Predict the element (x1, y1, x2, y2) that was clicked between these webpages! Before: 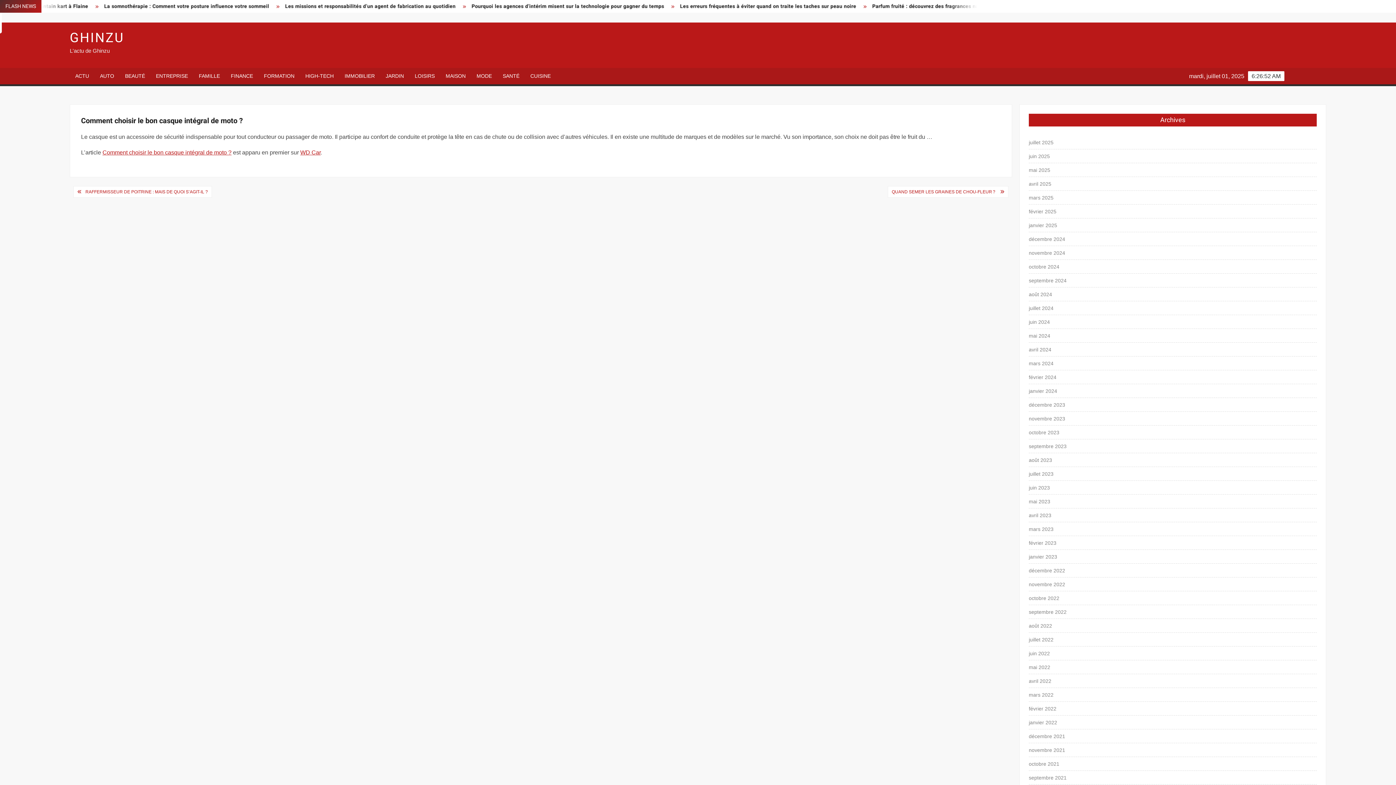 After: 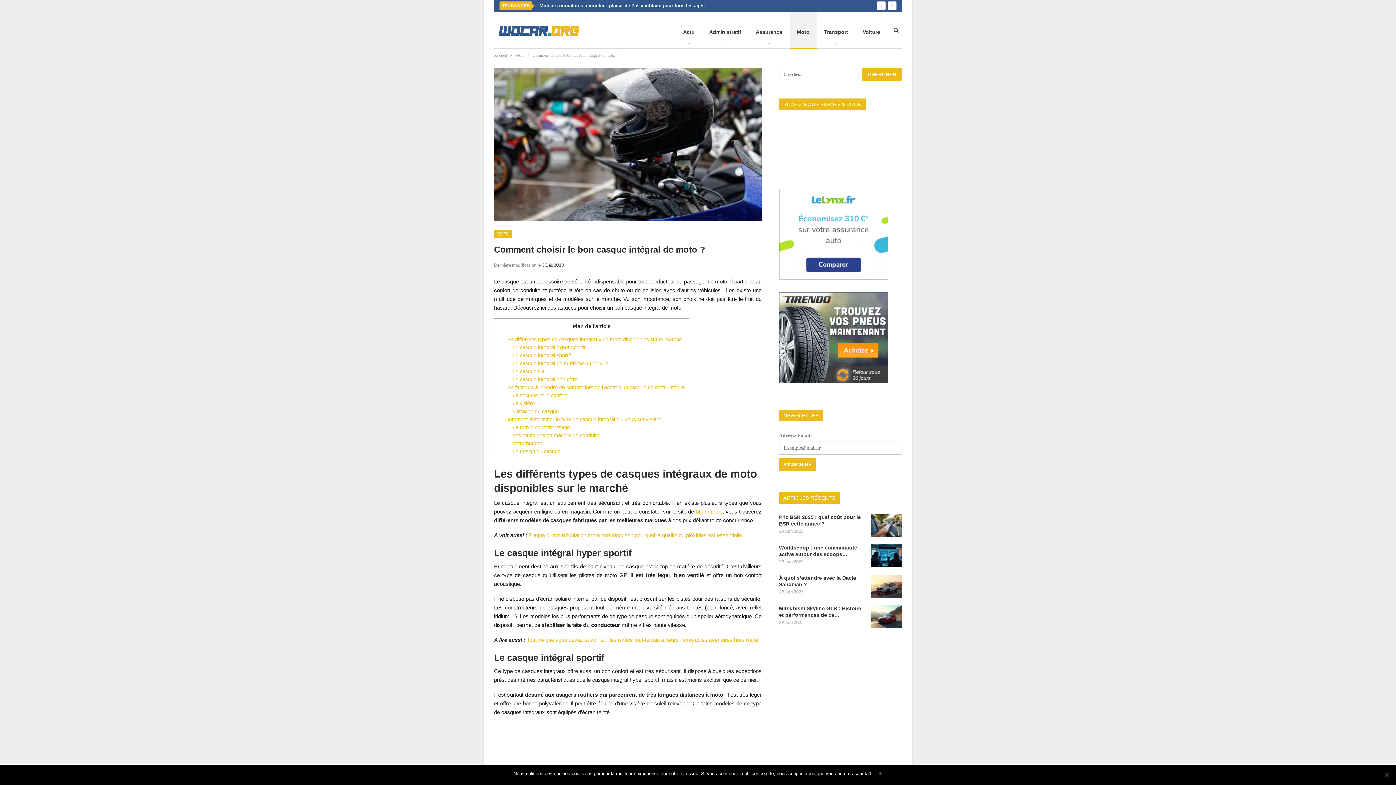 Action: bbox: (888, 186, 1000, 197) label: QUAND SEMER LES GRAINES DE CHOU-FLEUR ? 